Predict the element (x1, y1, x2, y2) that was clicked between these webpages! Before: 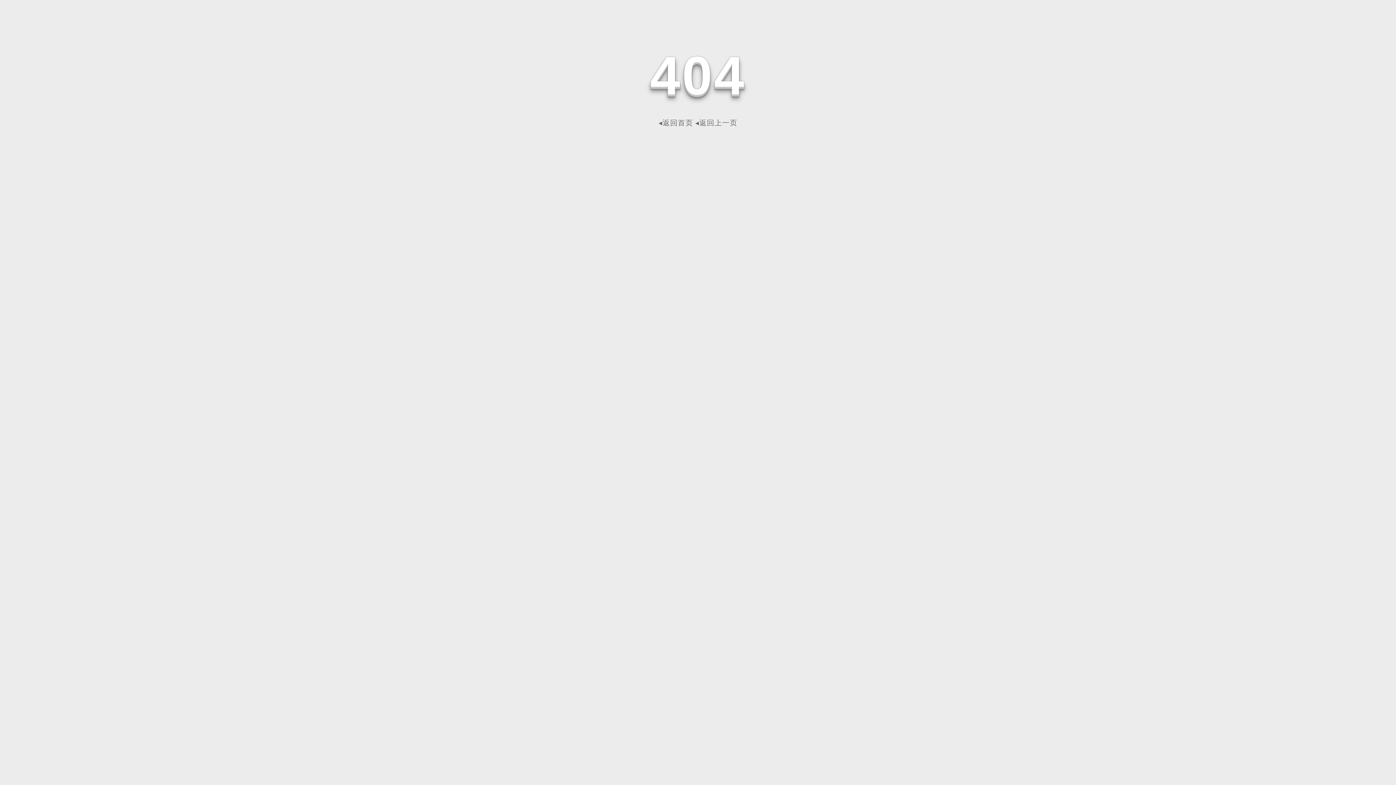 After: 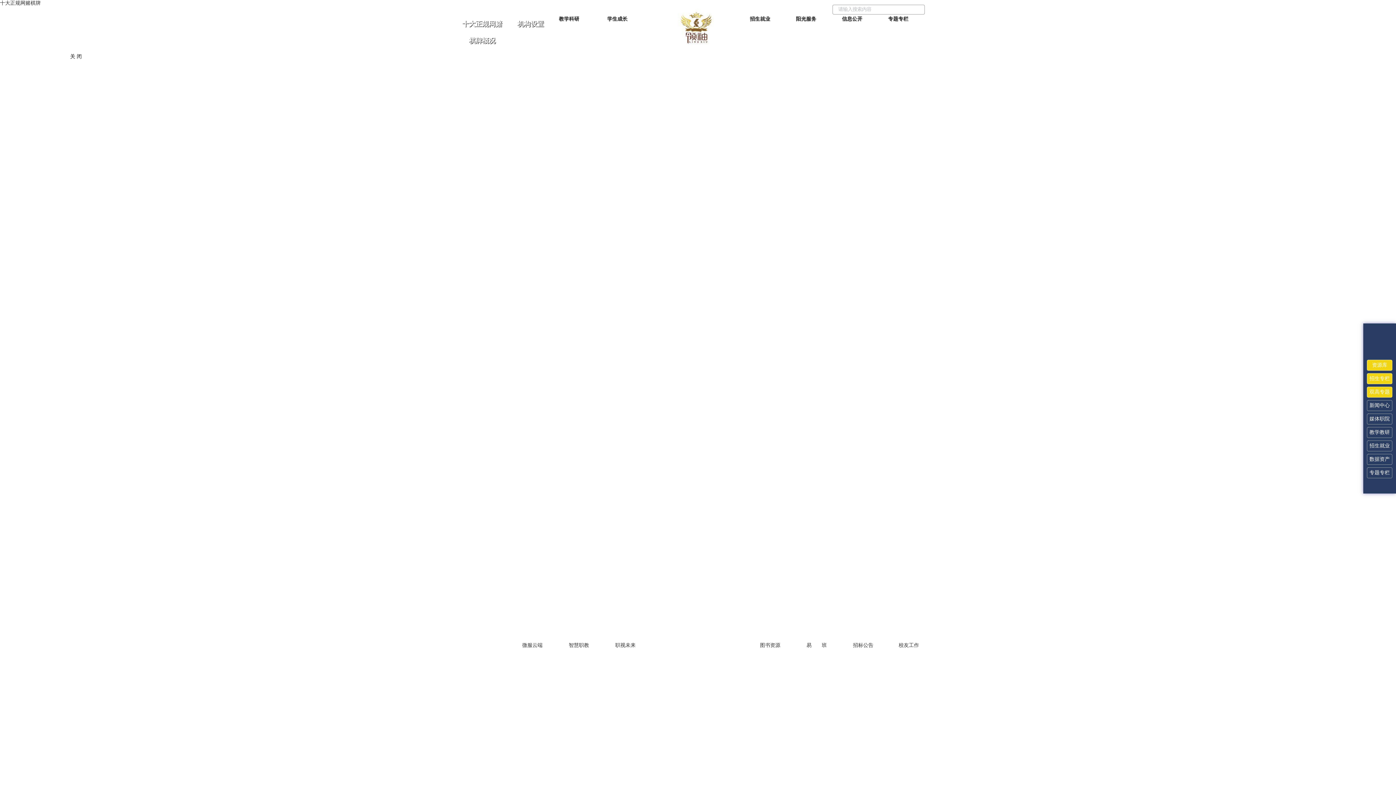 Action: bbox: (658, 118, 693, 126) label: ◂返回首页